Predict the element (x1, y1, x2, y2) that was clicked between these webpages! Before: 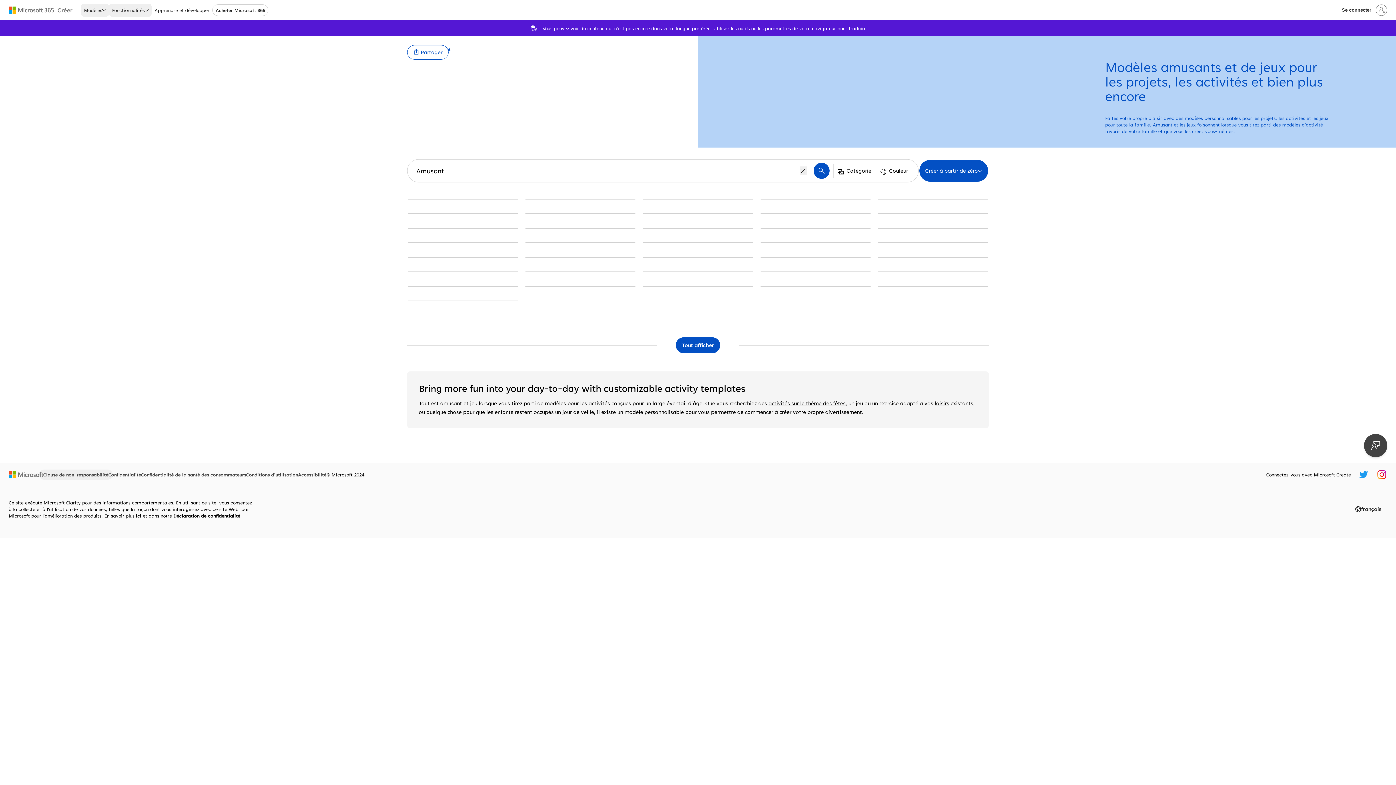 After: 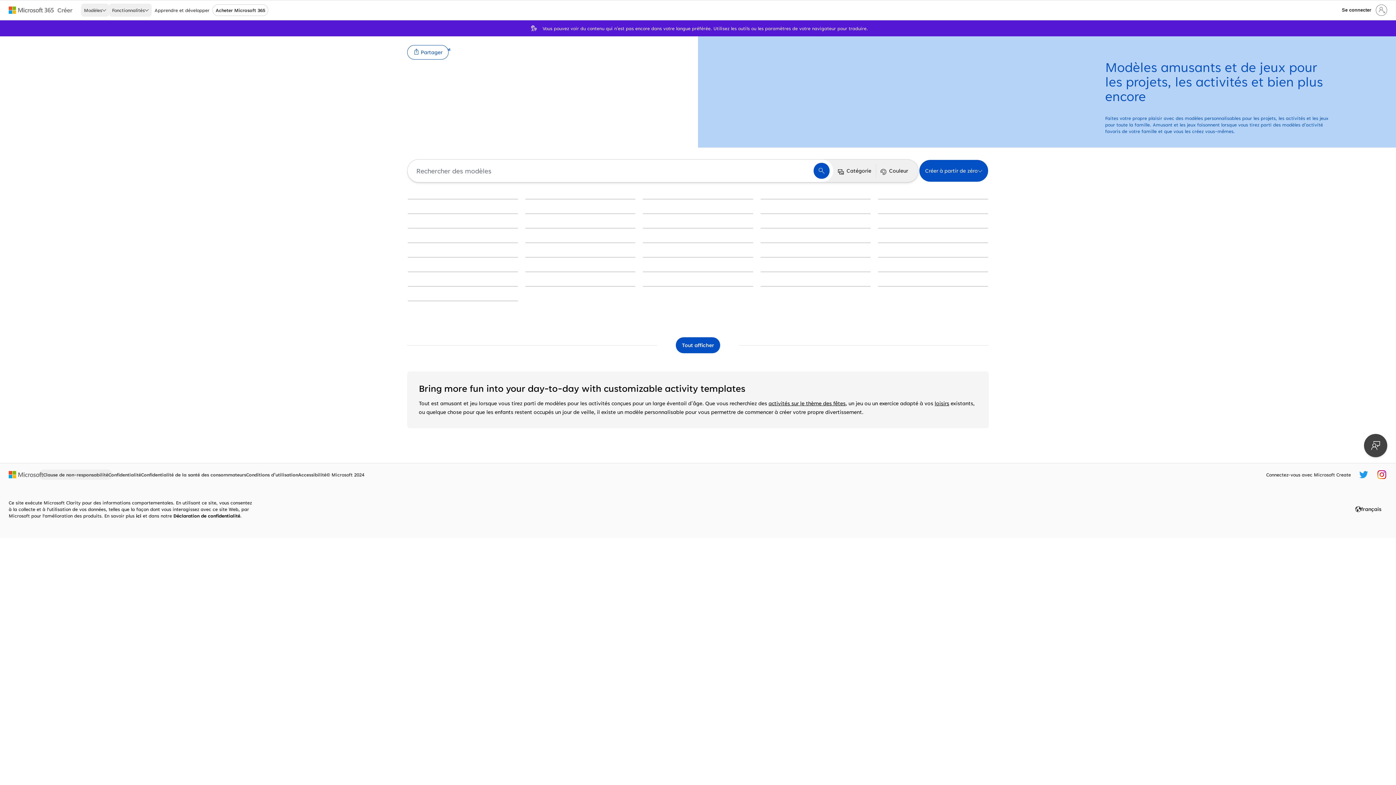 Action: label: Effacer bbox: (799, 166, 807, 175)